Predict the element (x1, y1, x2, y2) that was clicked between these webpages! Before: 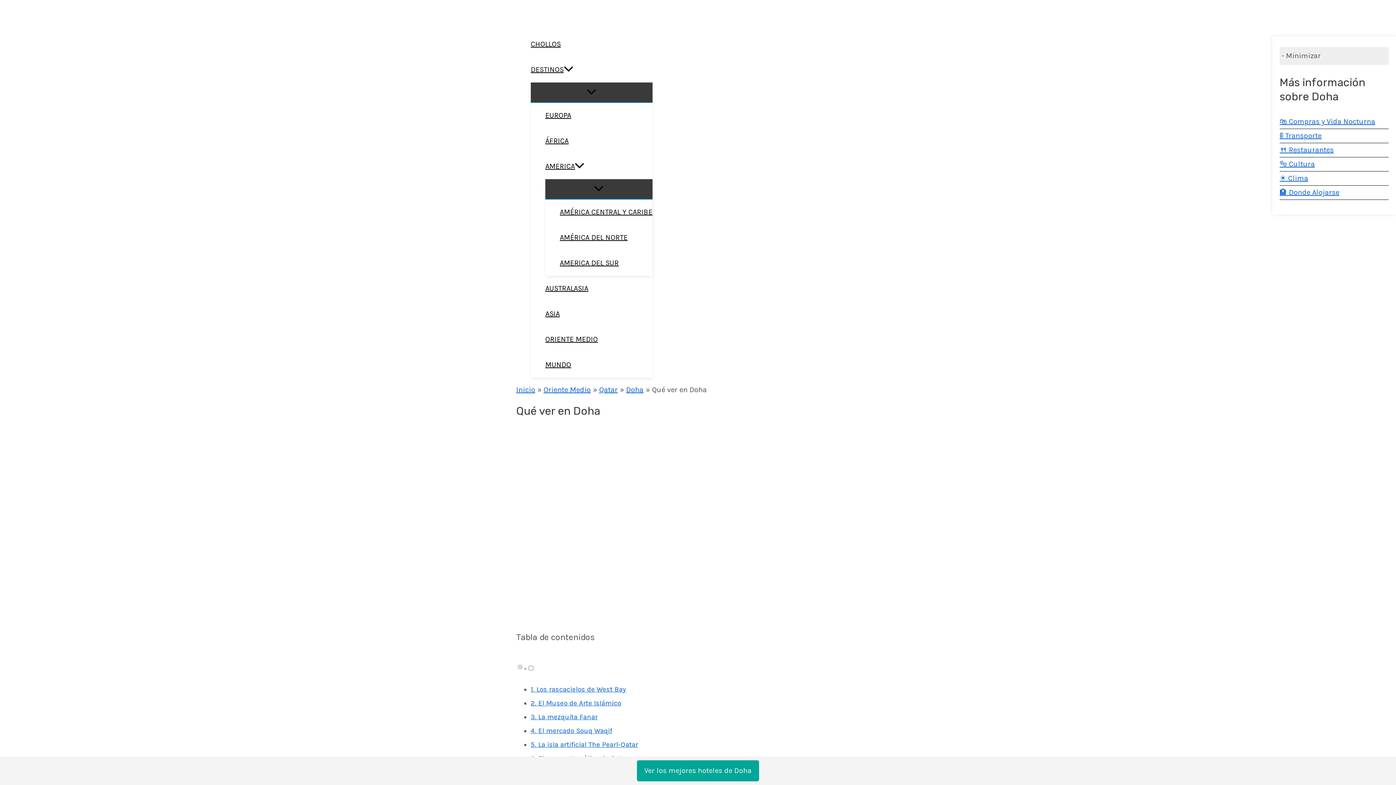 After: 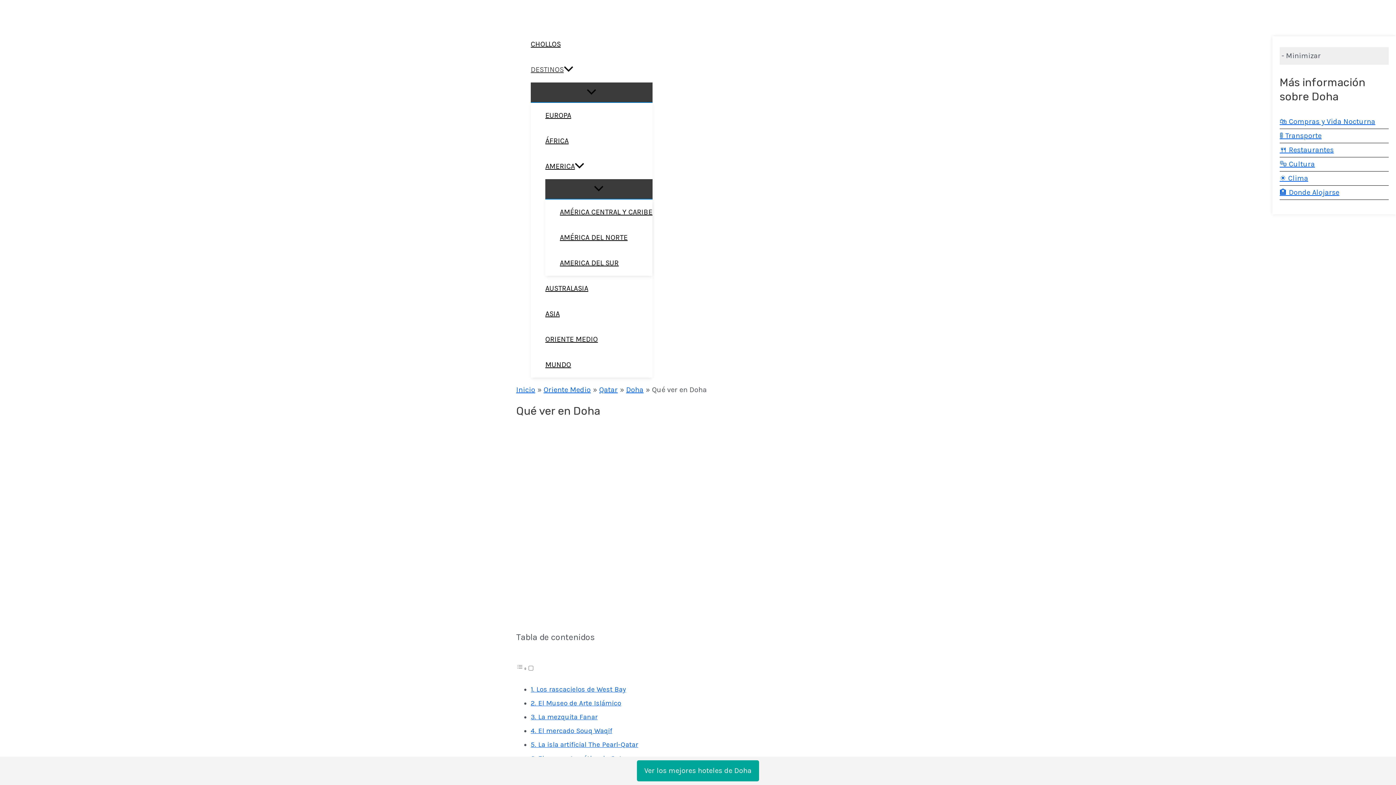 Action: bbox: (530, 57, 652, 82) label: DESTINOS